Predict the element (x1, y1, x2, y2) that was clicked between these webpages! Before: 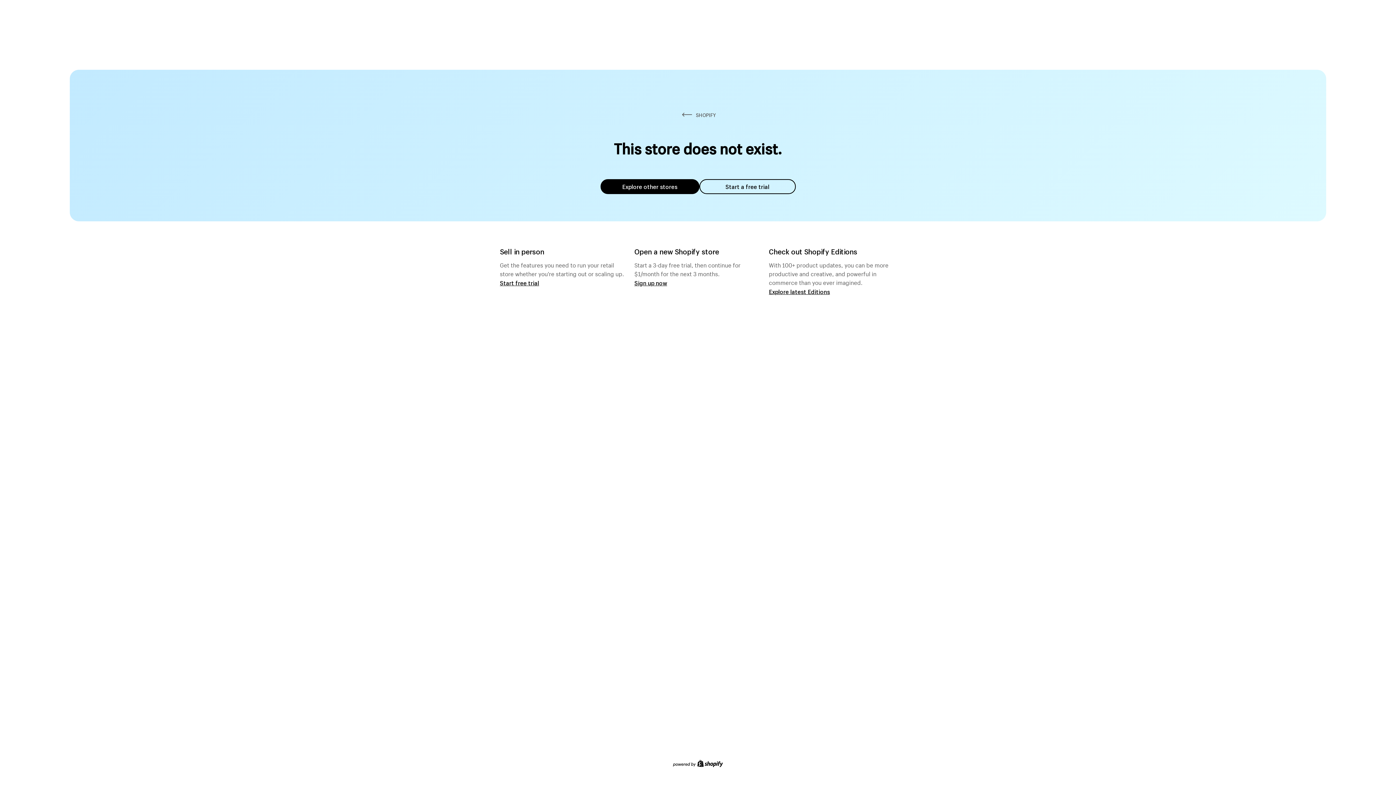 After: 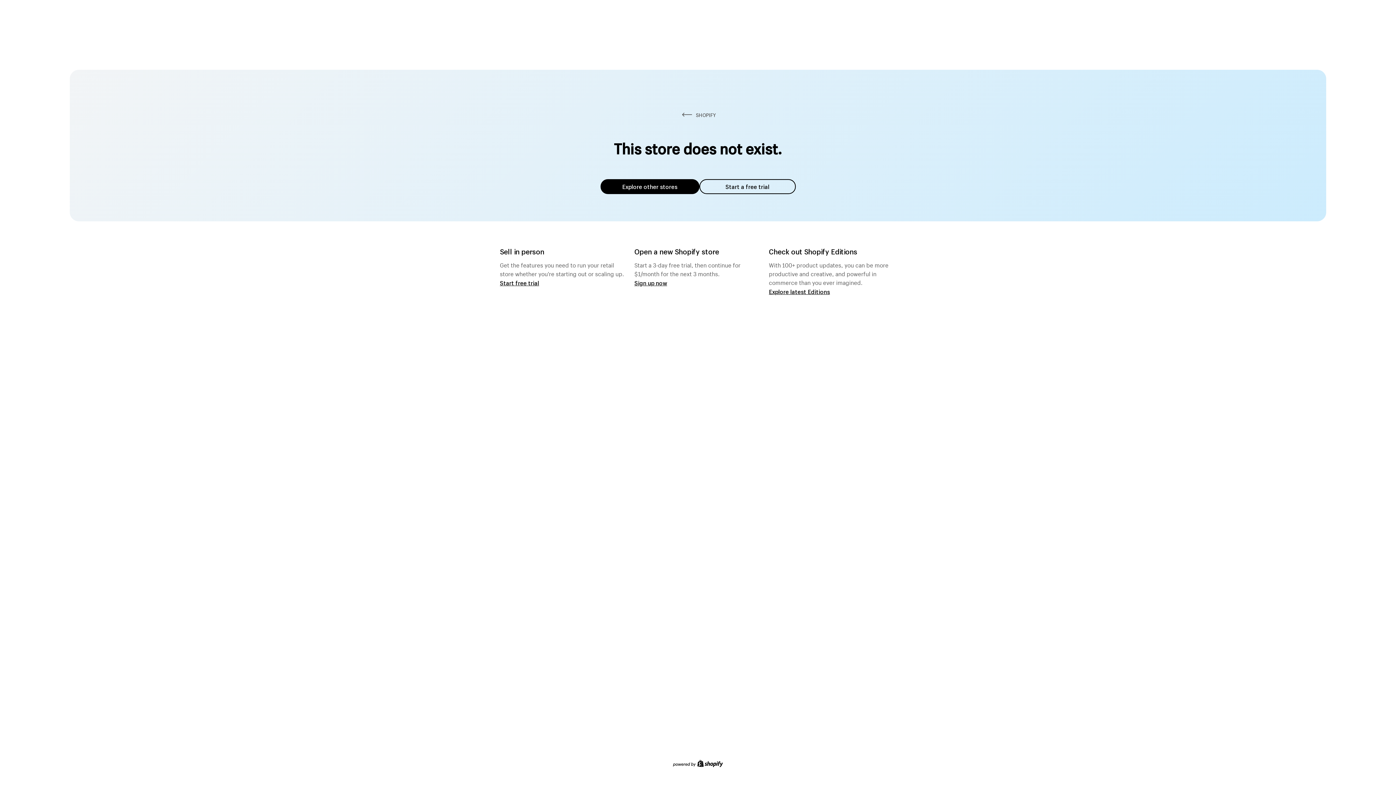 Action: bbox: (600, 179, 699, 194) label: Explore other stores